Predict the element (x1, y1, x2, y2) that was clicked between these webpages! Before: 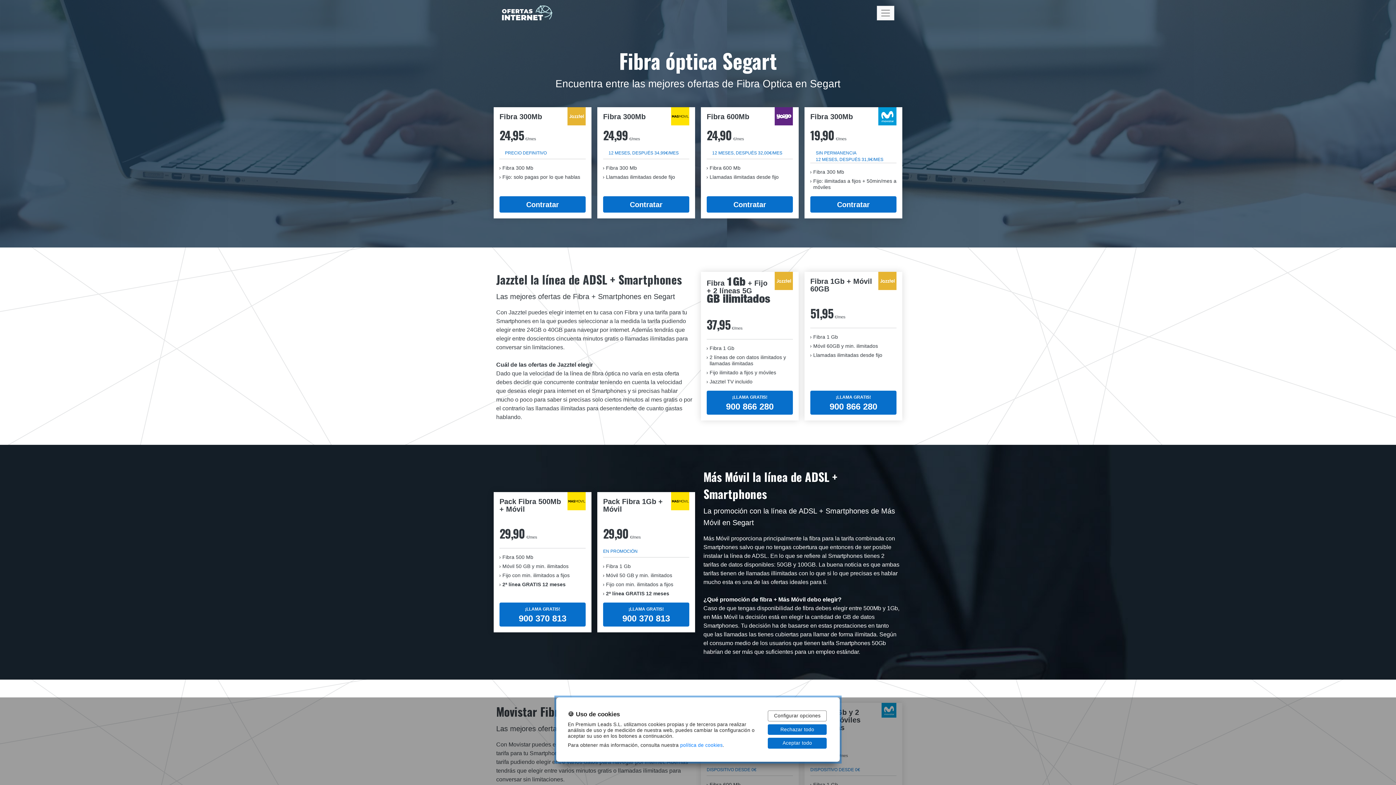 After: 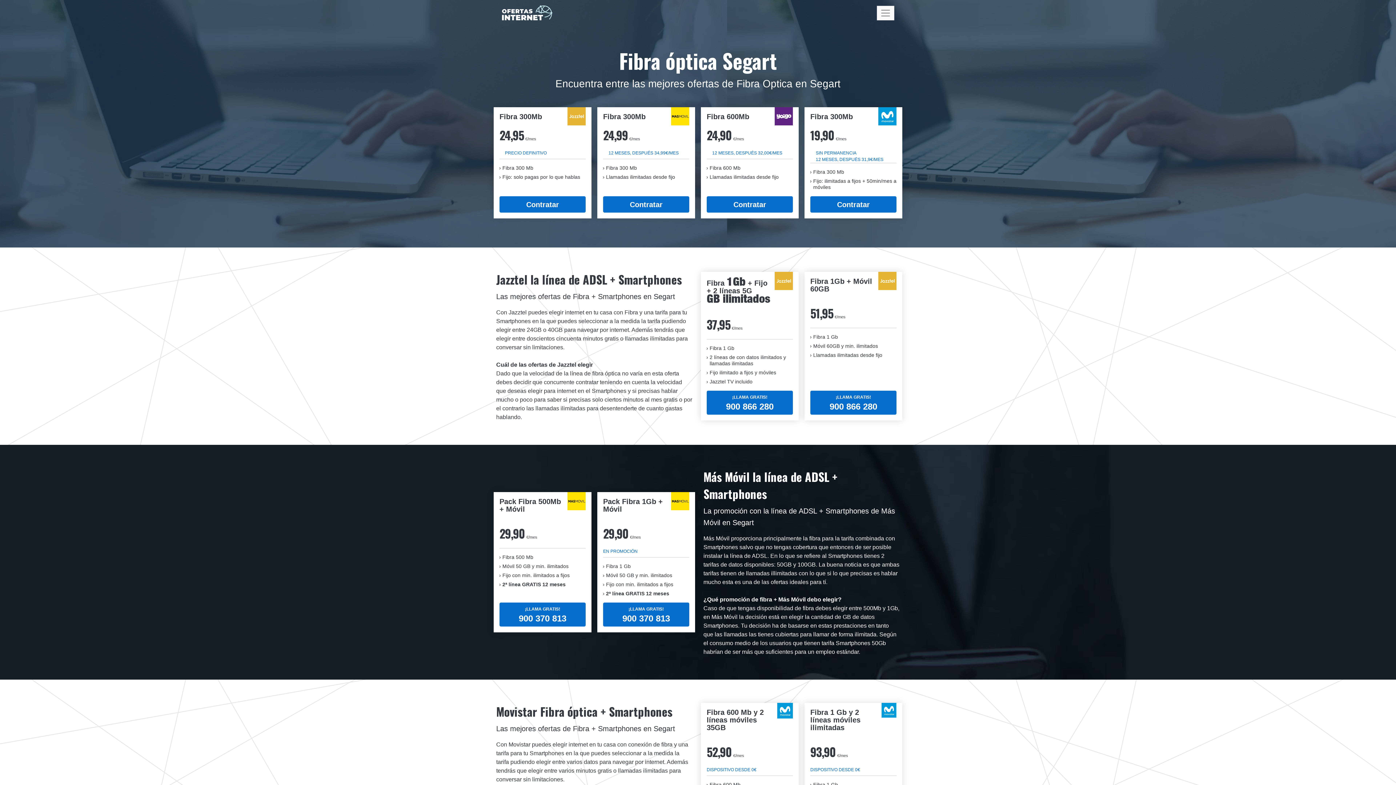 Action: bbox: (768, 724, 826, 735) label: Rechazar todo